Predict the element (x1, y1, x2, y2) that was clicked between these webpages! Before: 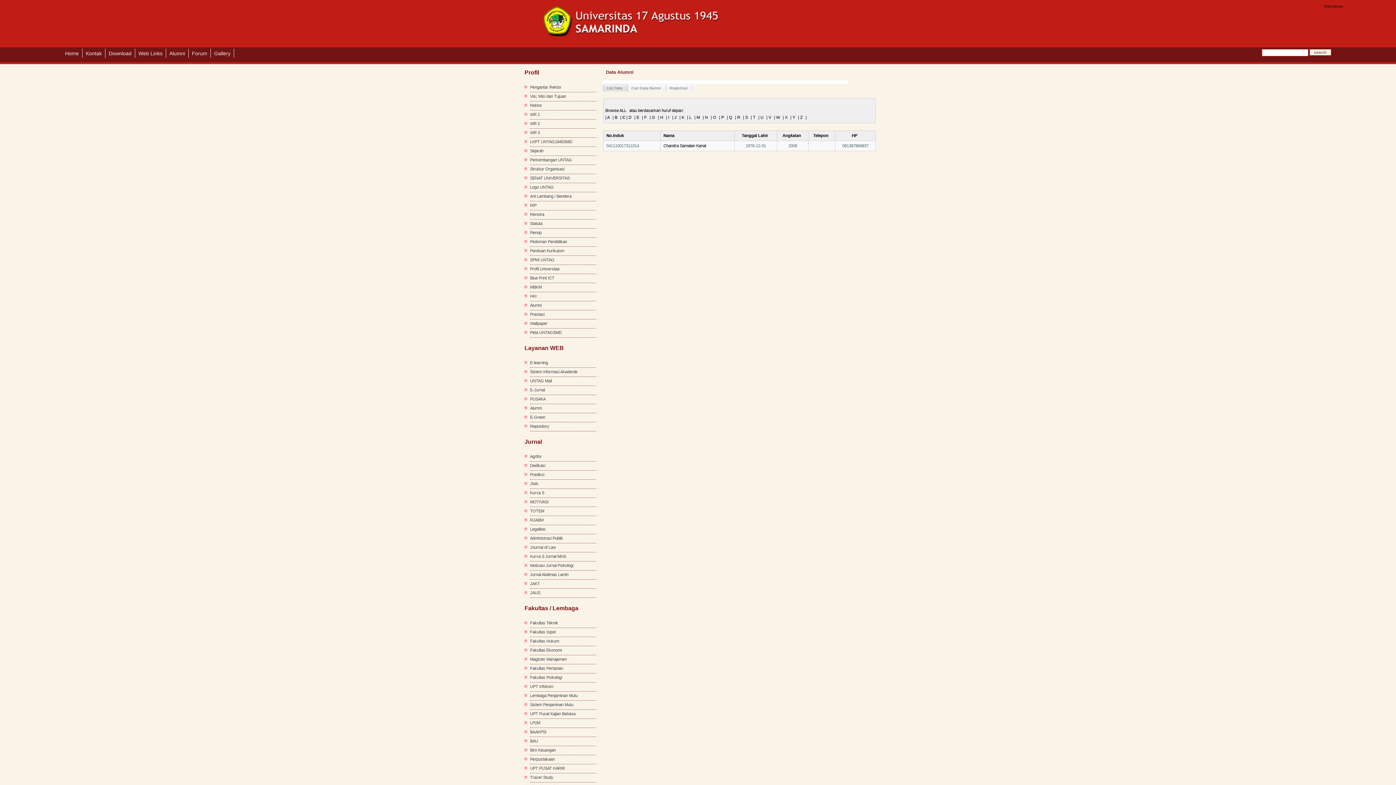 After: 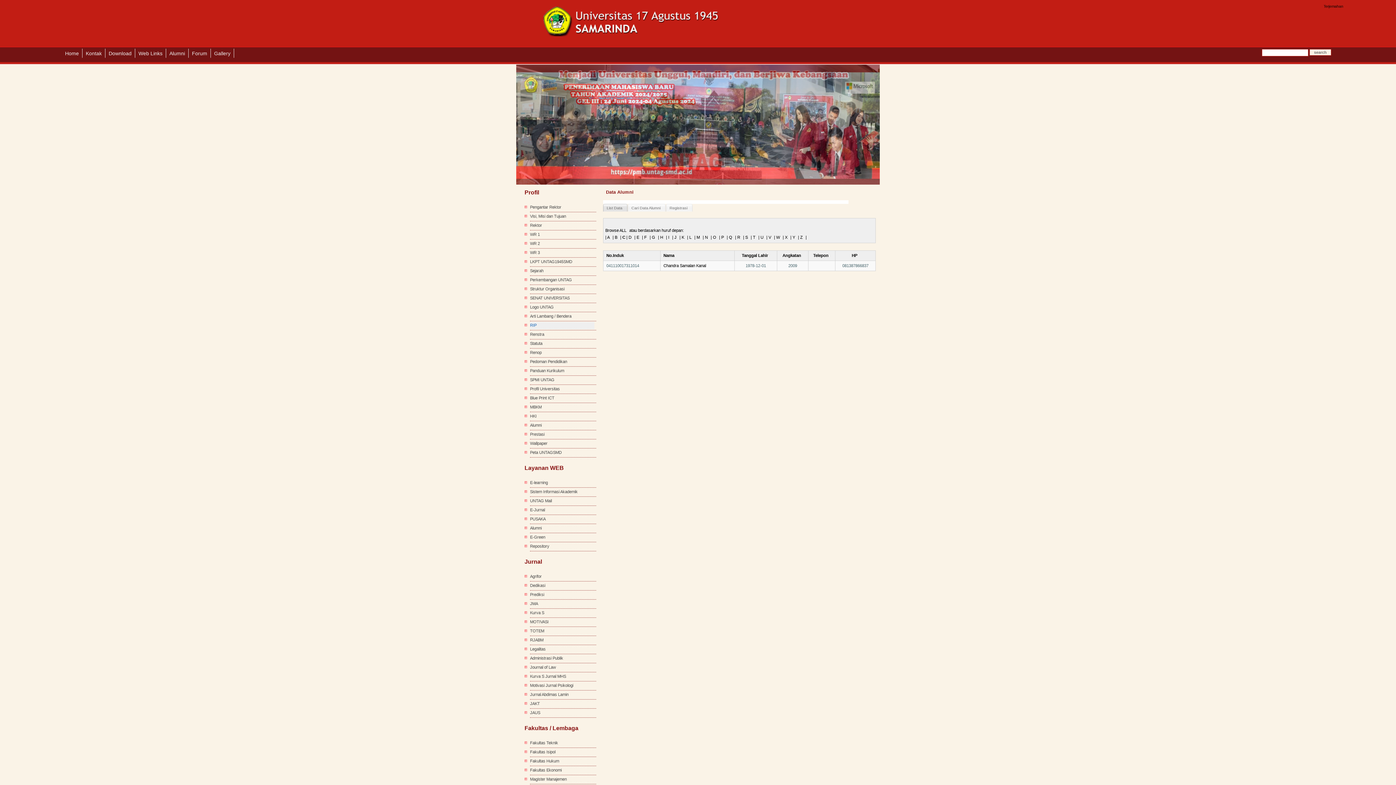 Action: label: RIP bbox: (530, 202, 594, 209)